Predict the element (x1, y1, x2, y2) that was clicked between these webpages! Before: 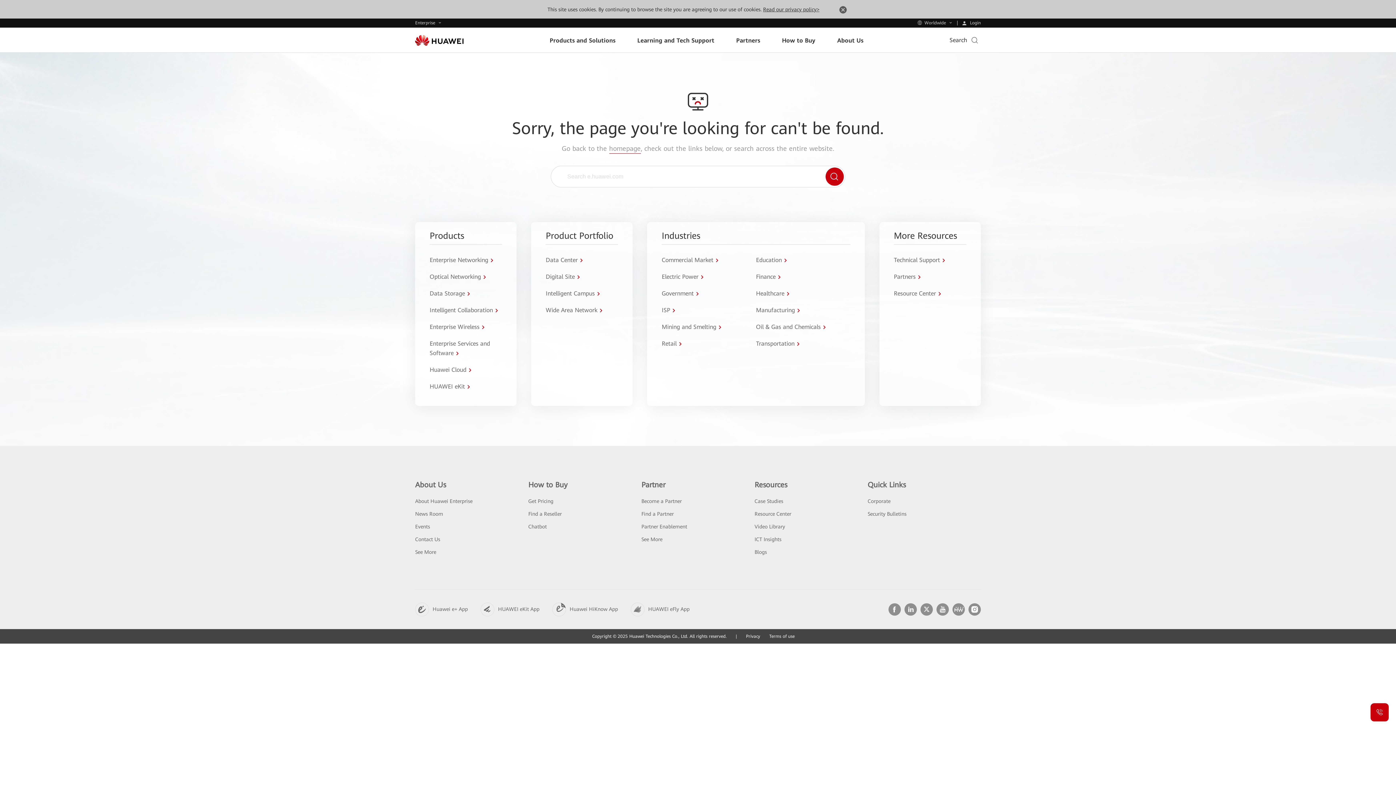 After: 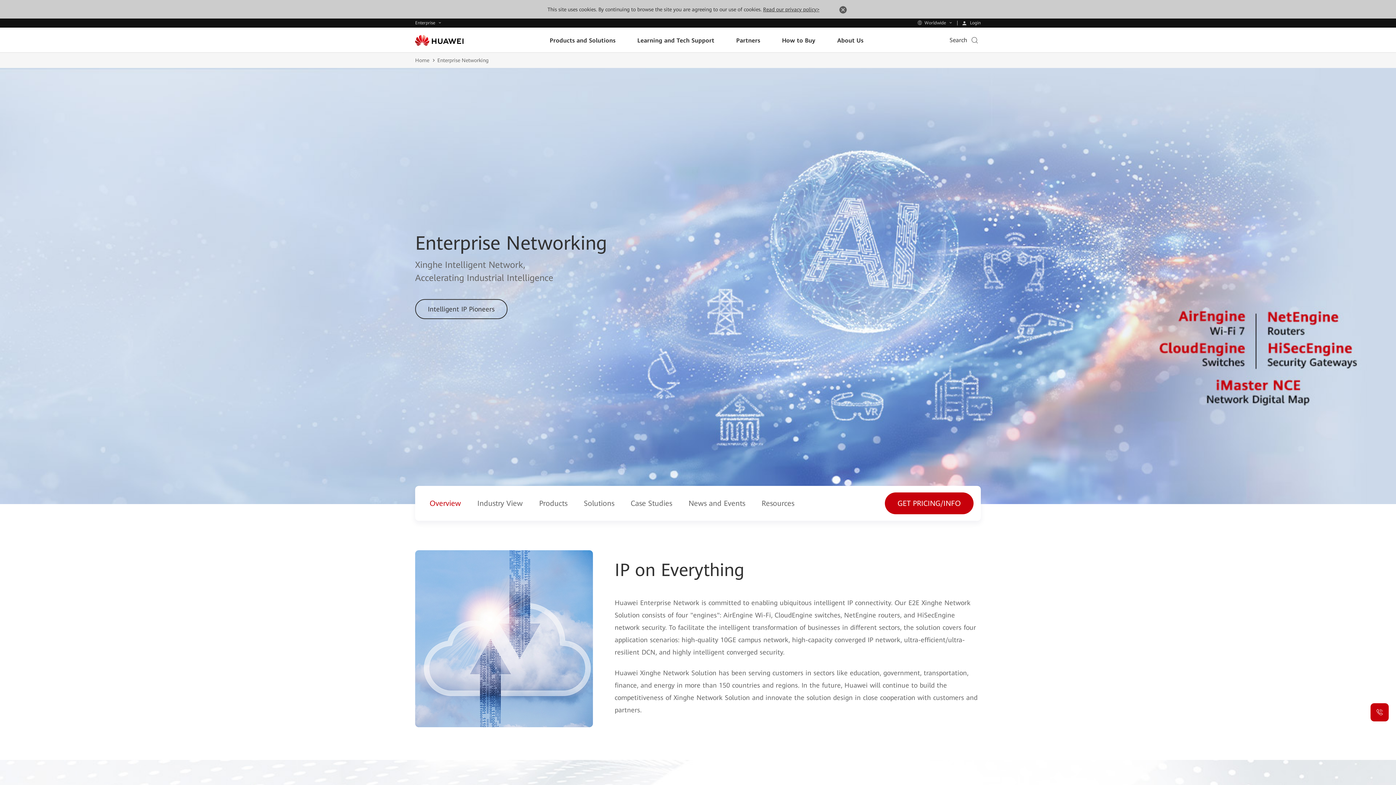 Action: bbox: (429, 255, 492, 265) label: Enterprise Networking 